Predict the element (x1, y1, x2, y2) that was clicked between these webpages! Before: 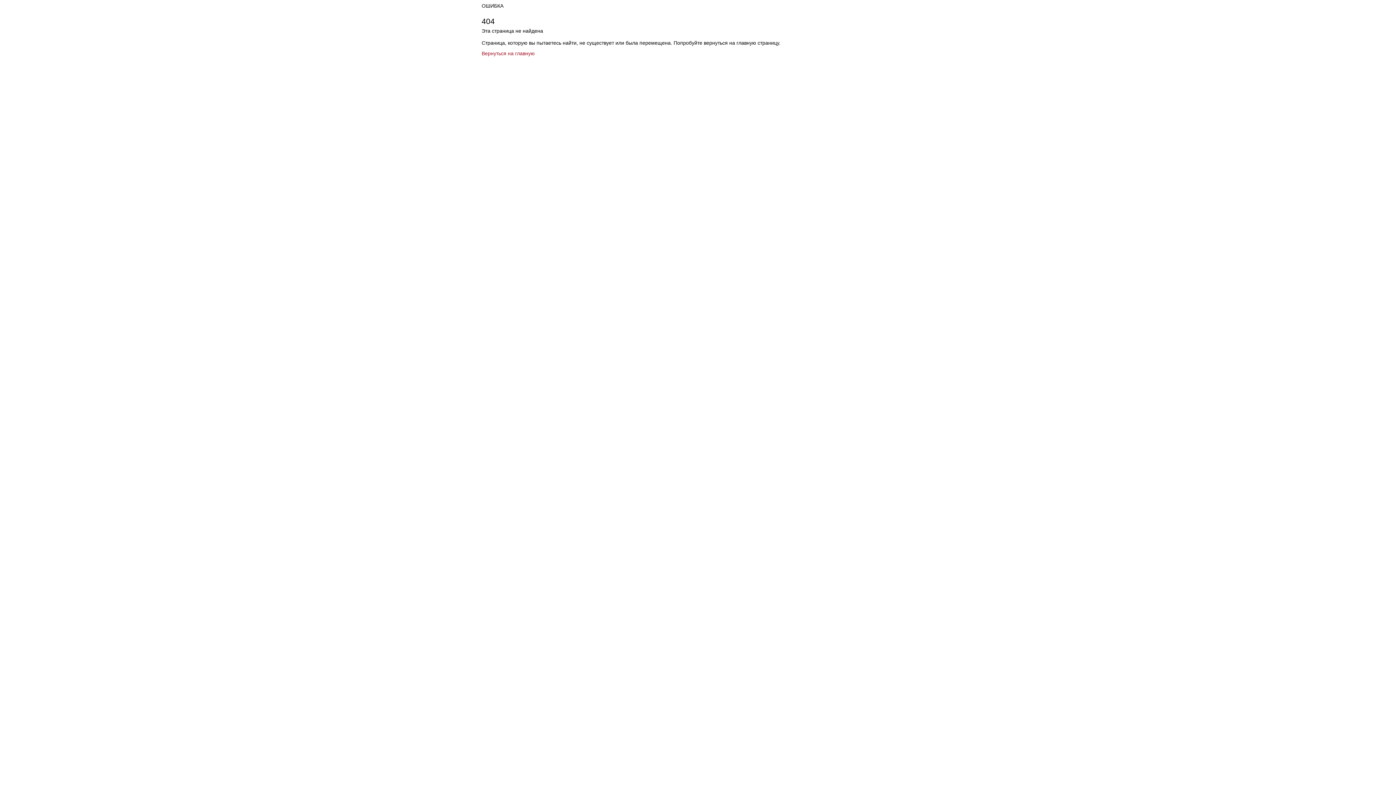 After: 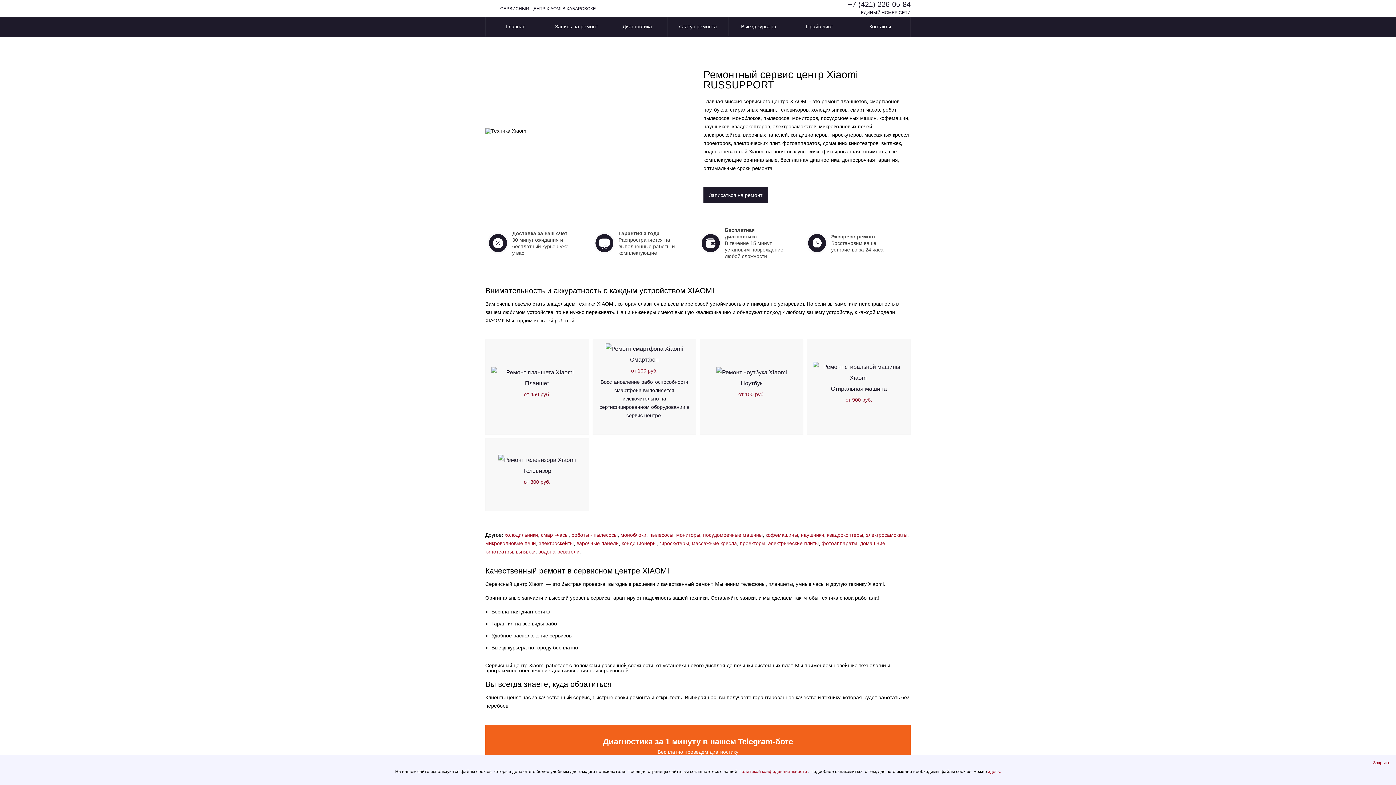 Action: label: Вернуться на главную bbox: (481, 50, 534, 56)